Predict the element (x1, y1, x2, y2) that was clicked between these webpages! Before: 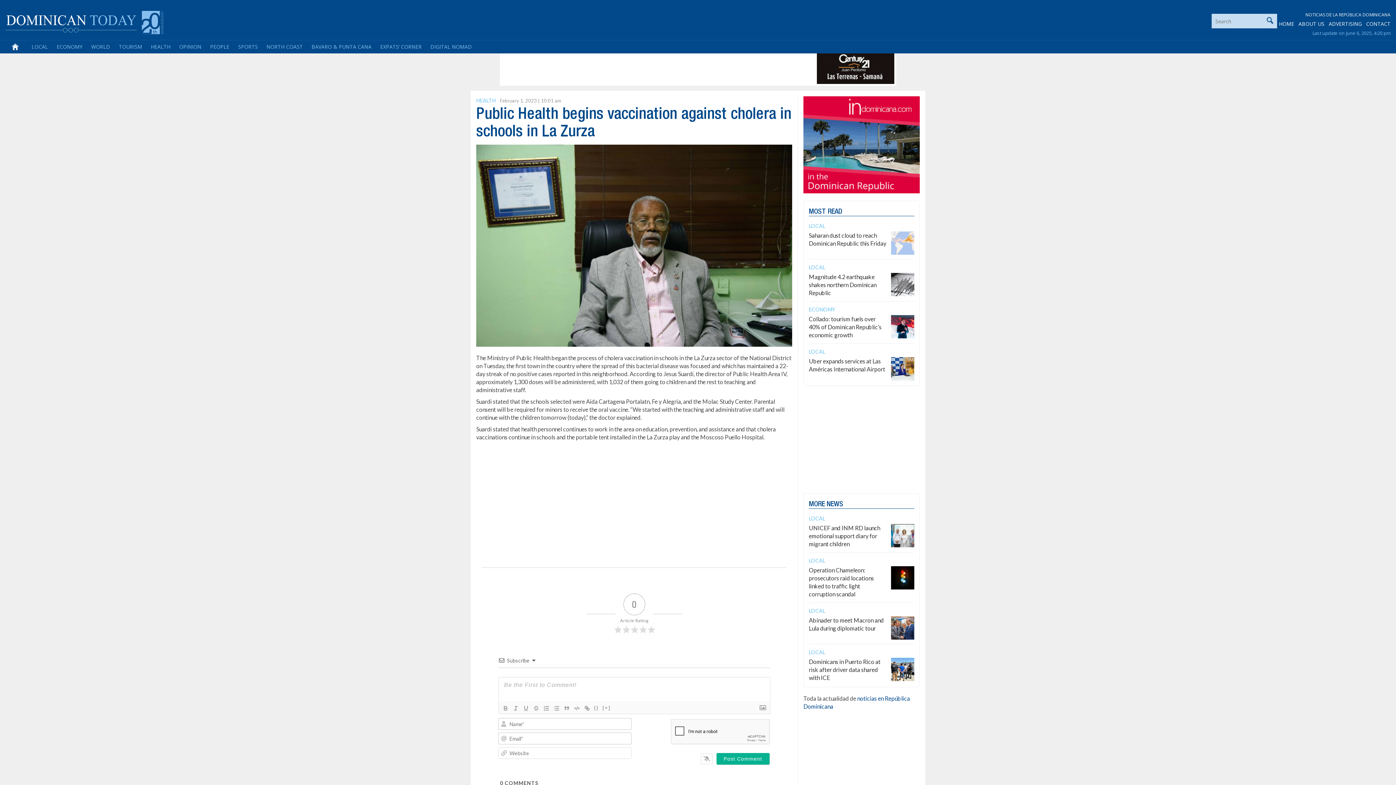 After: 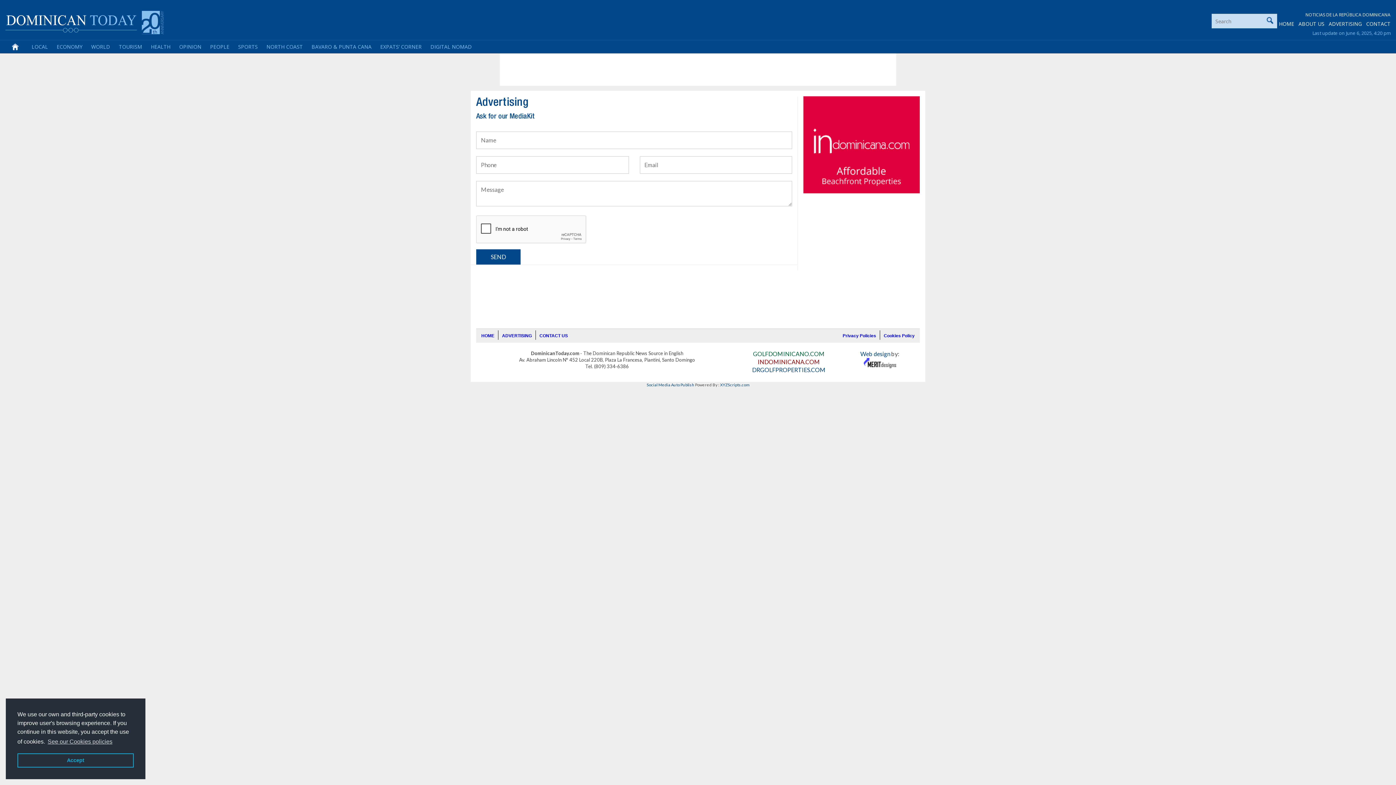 Action: label: ADVERTISING bbox: (1329, 20, 1362, 27)